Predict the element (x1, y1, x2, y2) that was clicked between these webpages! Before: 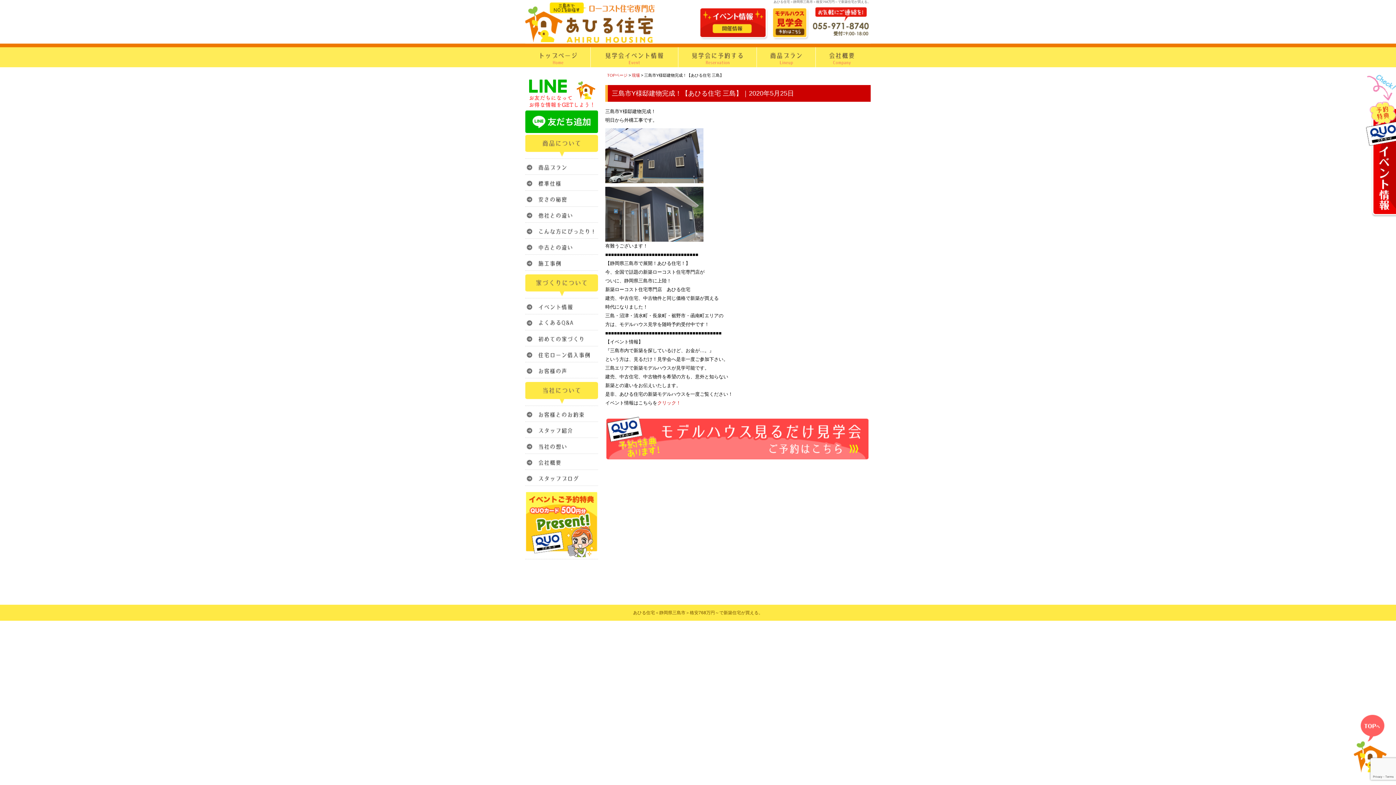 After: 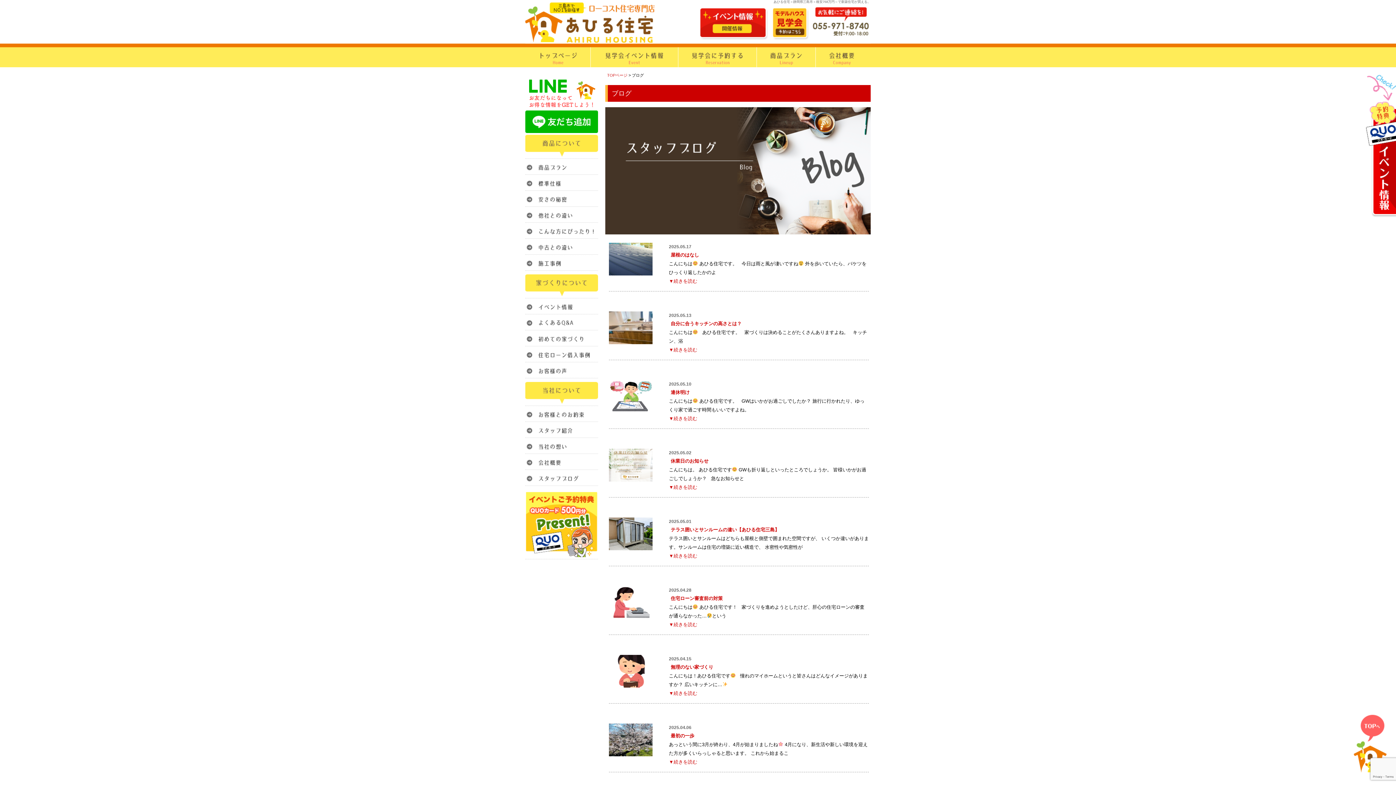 Action: bbox: (525, 473, 598, 484)